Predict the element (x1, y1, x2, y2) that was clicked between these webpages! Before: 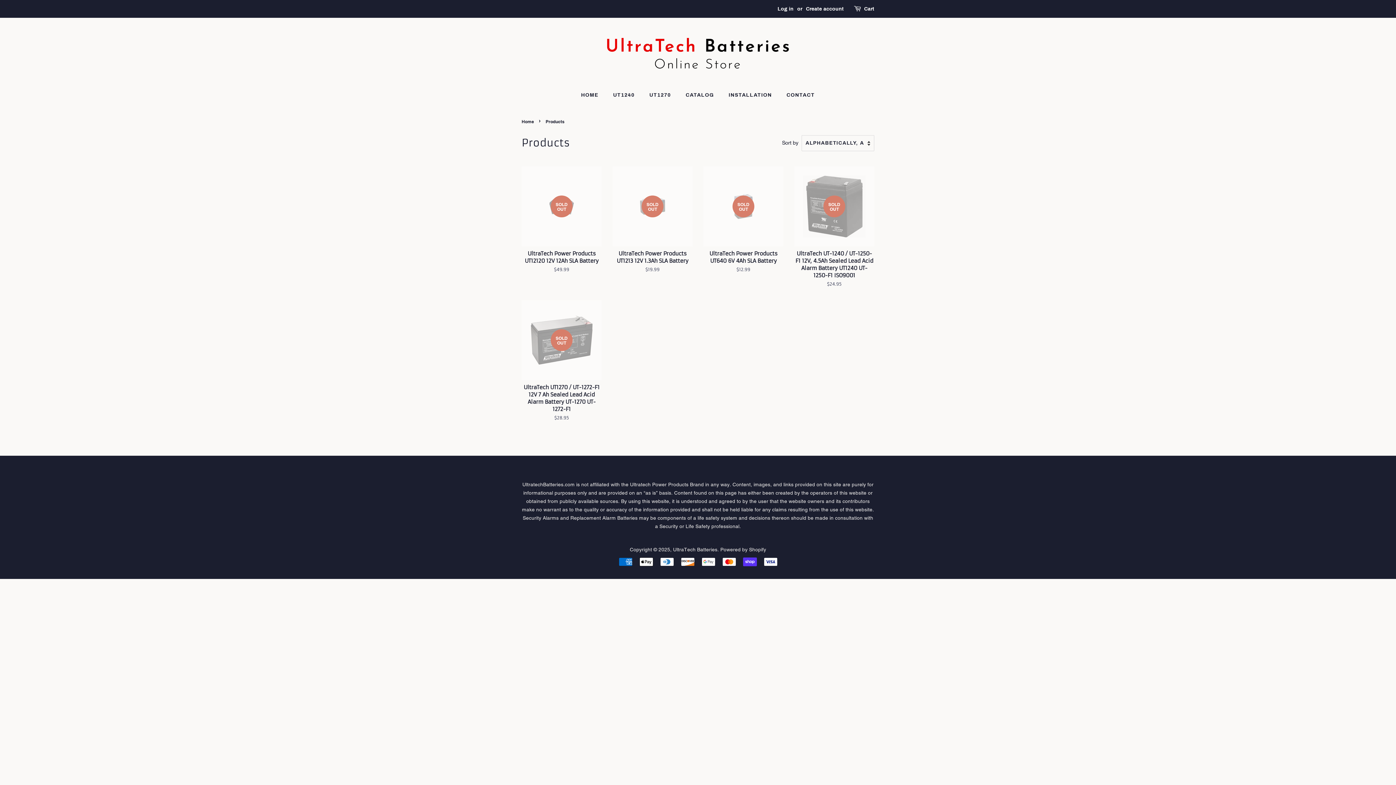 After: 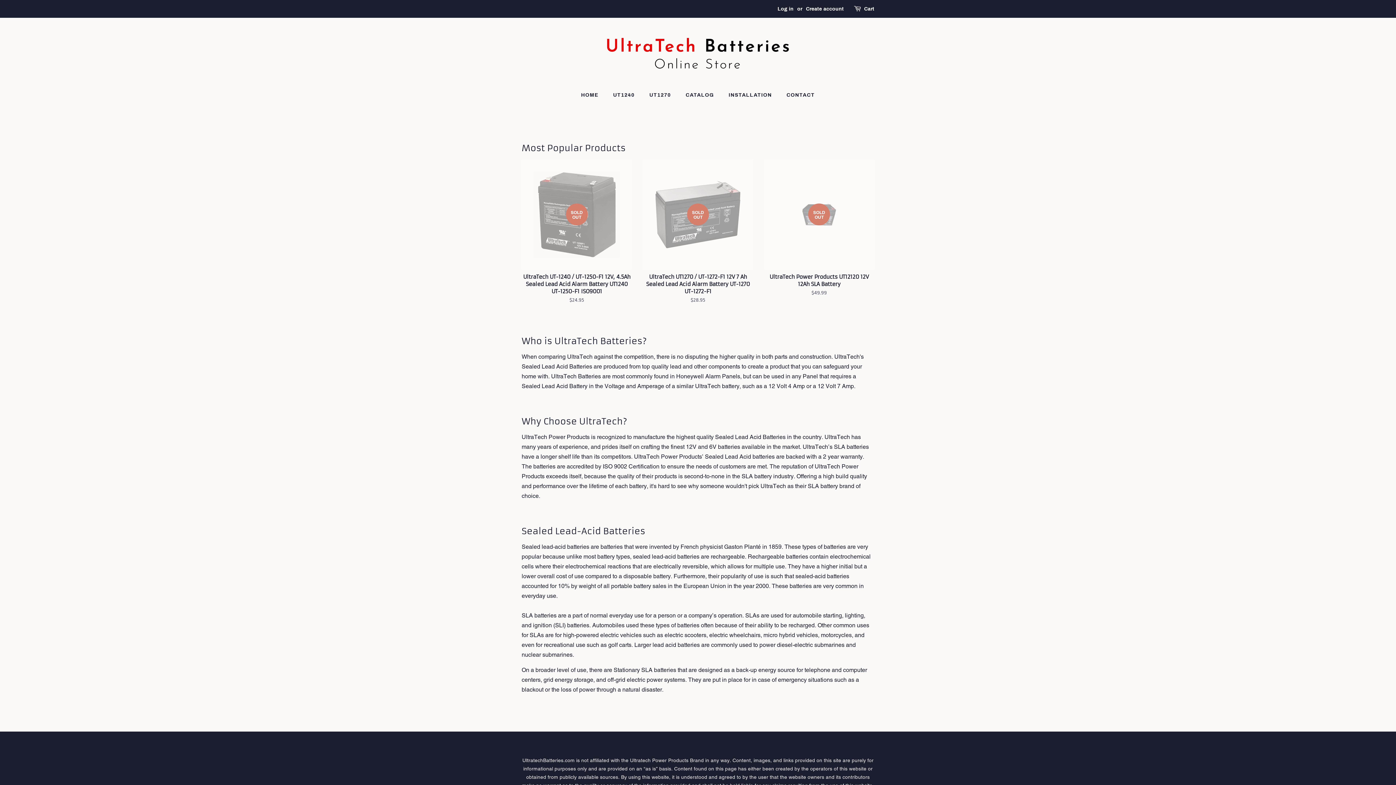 Action: bbox: (521, 119, 536, 124) label: Home